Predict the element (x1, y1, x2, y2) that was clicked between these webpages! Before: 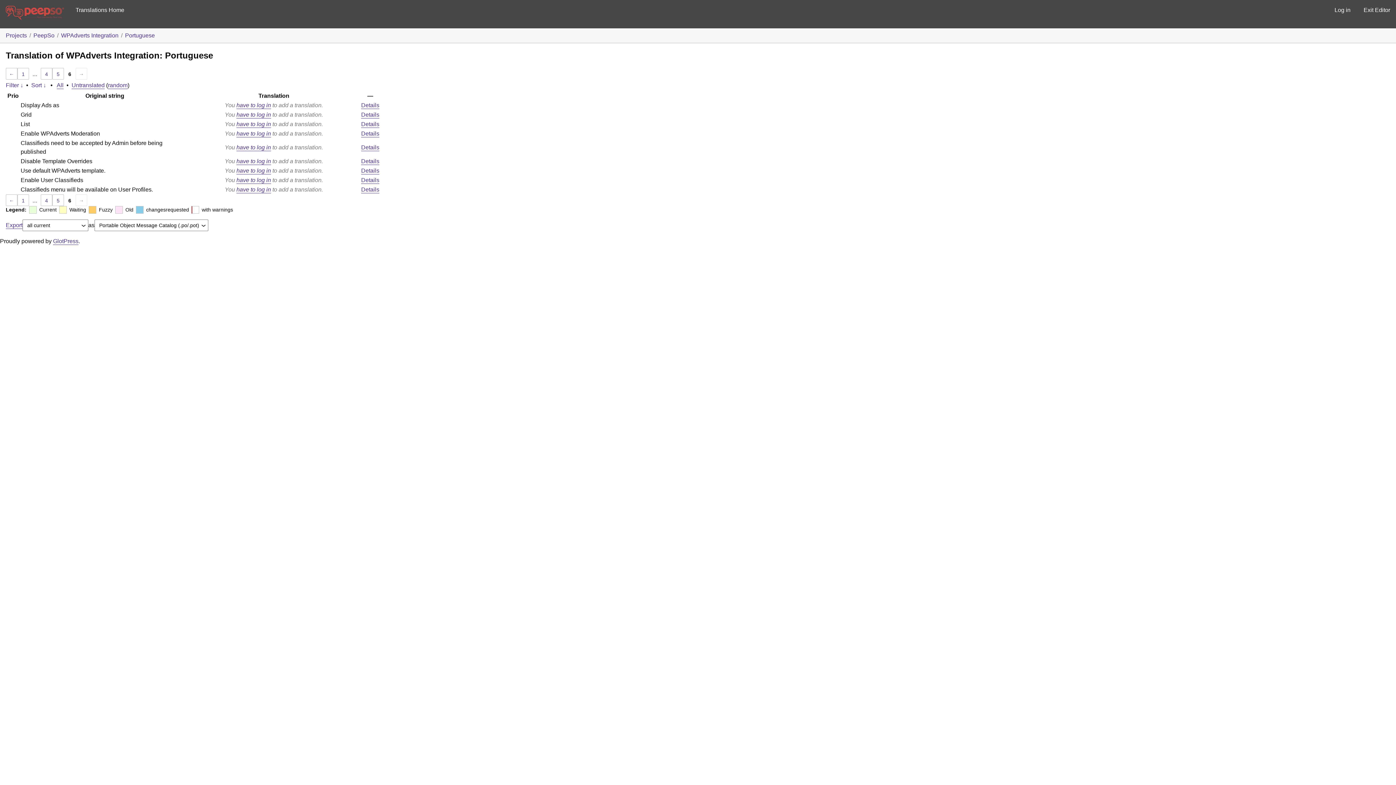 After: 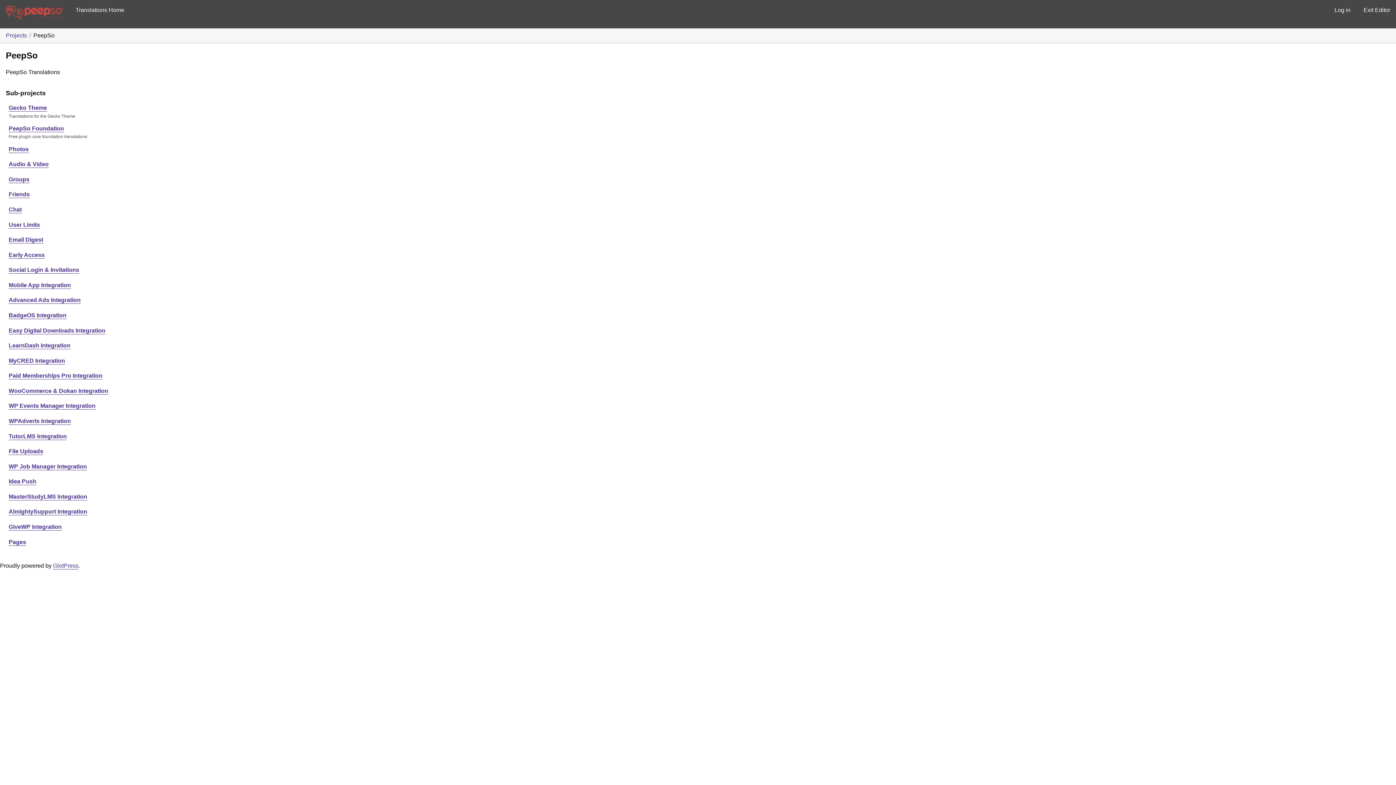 Action: bbox: (69, 0, 130, 20) label: Translations Home